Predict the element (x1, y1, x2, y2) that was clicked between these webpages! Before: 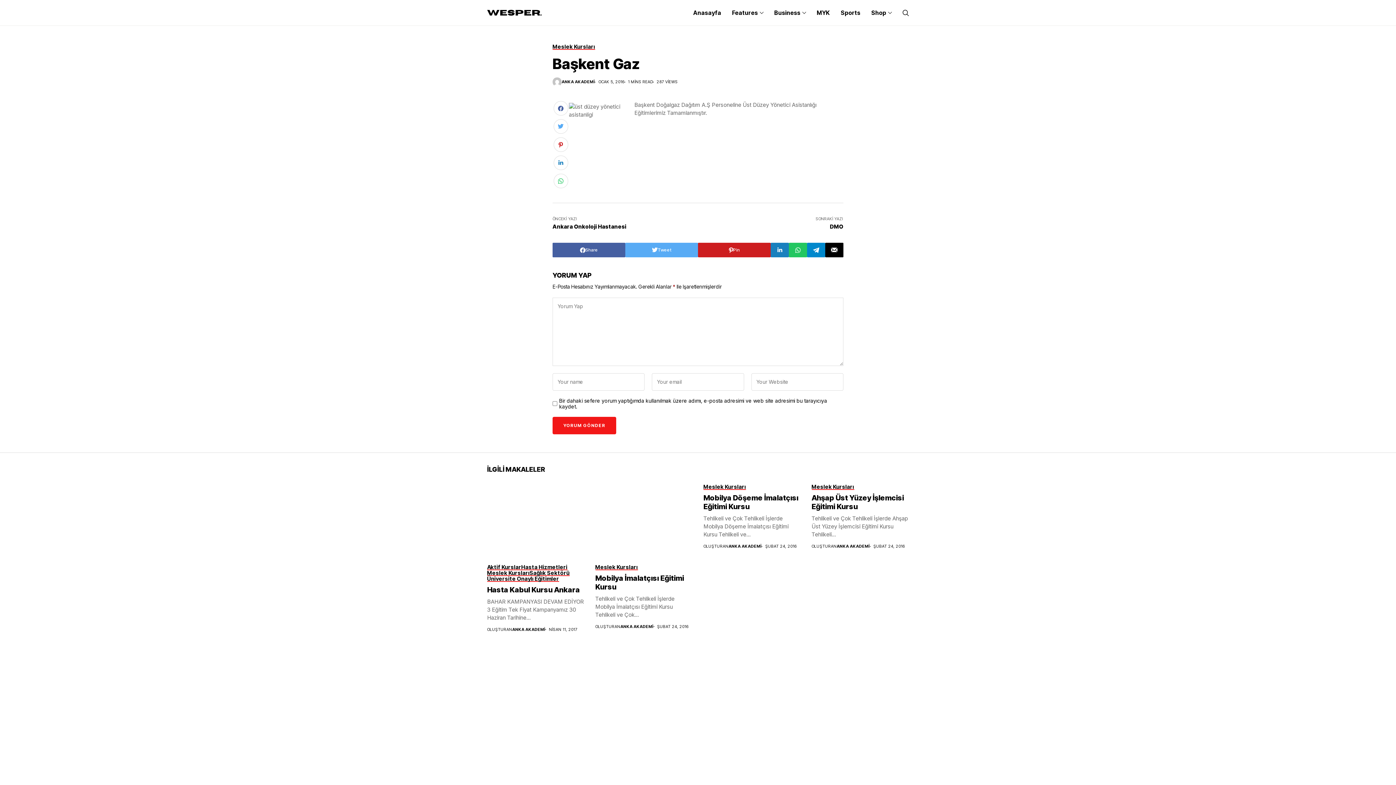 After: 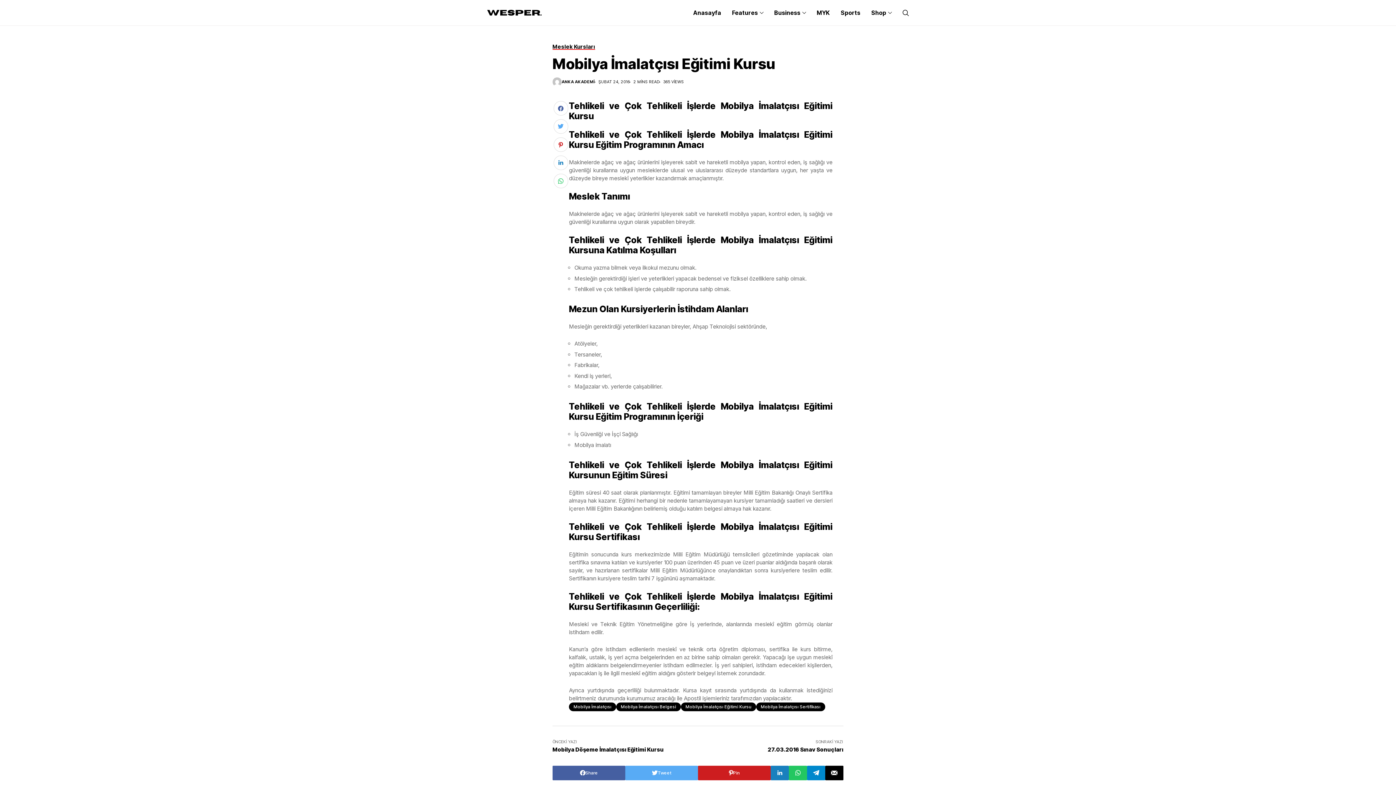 Action: label: Mobilya İmalatçısı Eğitimi Kursu bbox: (595, 574, 684, 591)